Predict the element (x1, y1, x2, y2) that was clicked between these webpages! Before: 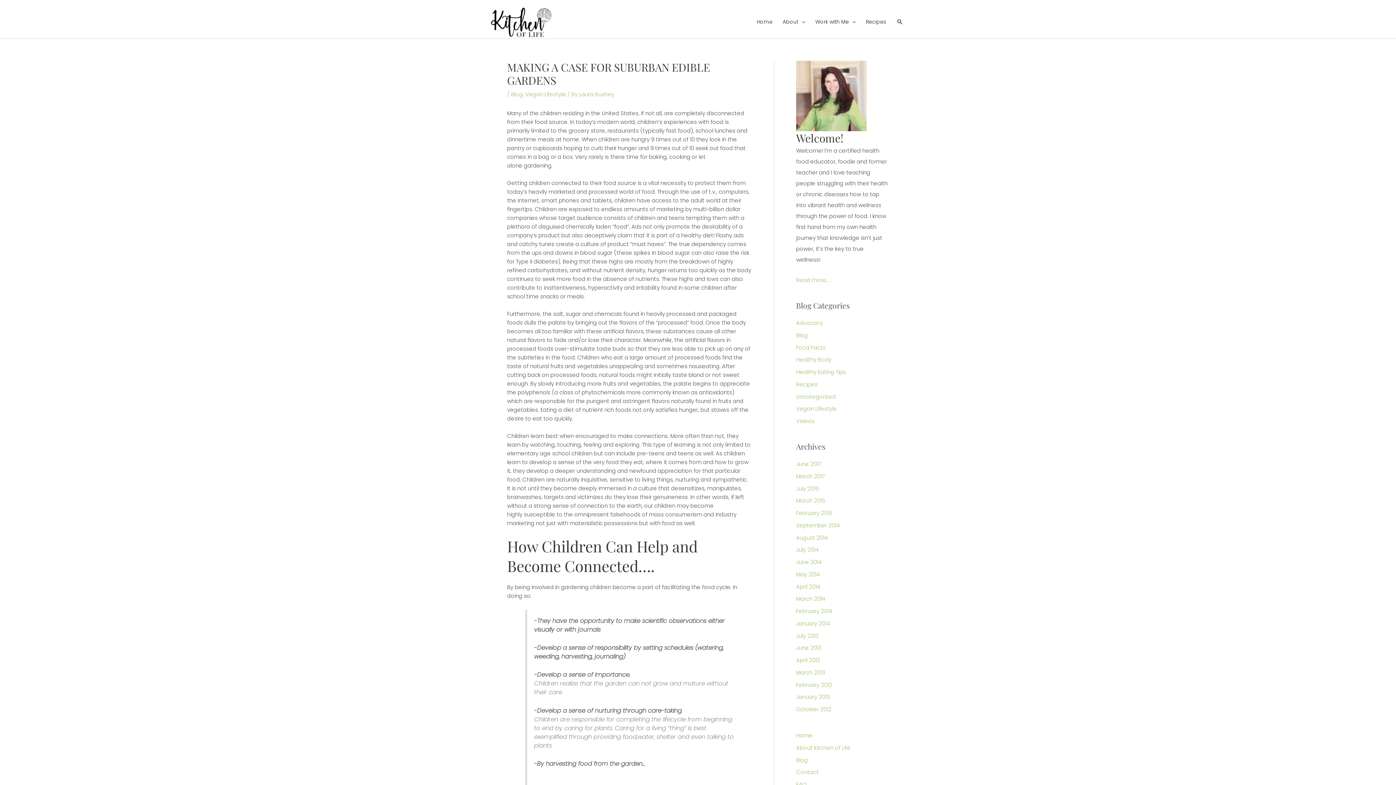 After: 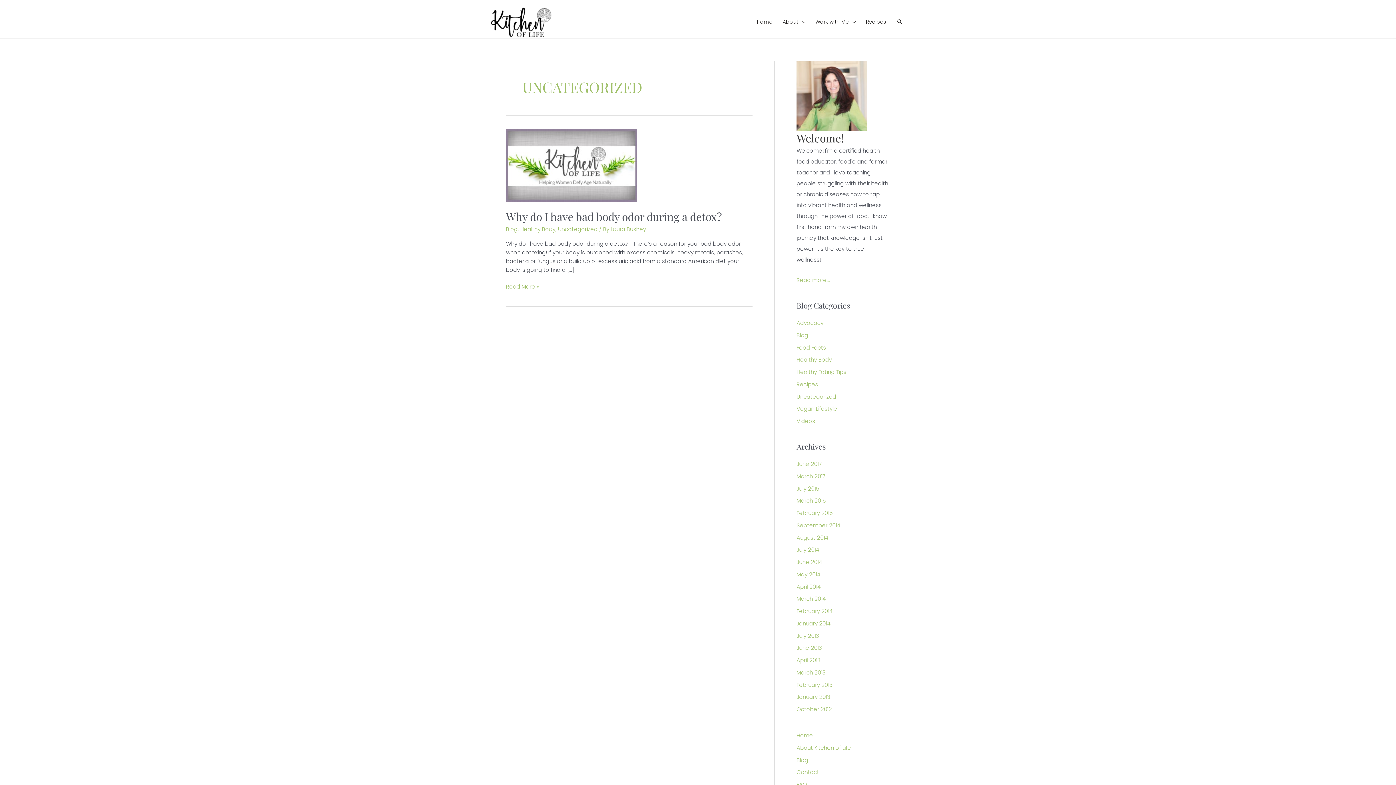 Action: label: Uncategorized bbox: (796, 392, 836, 400)